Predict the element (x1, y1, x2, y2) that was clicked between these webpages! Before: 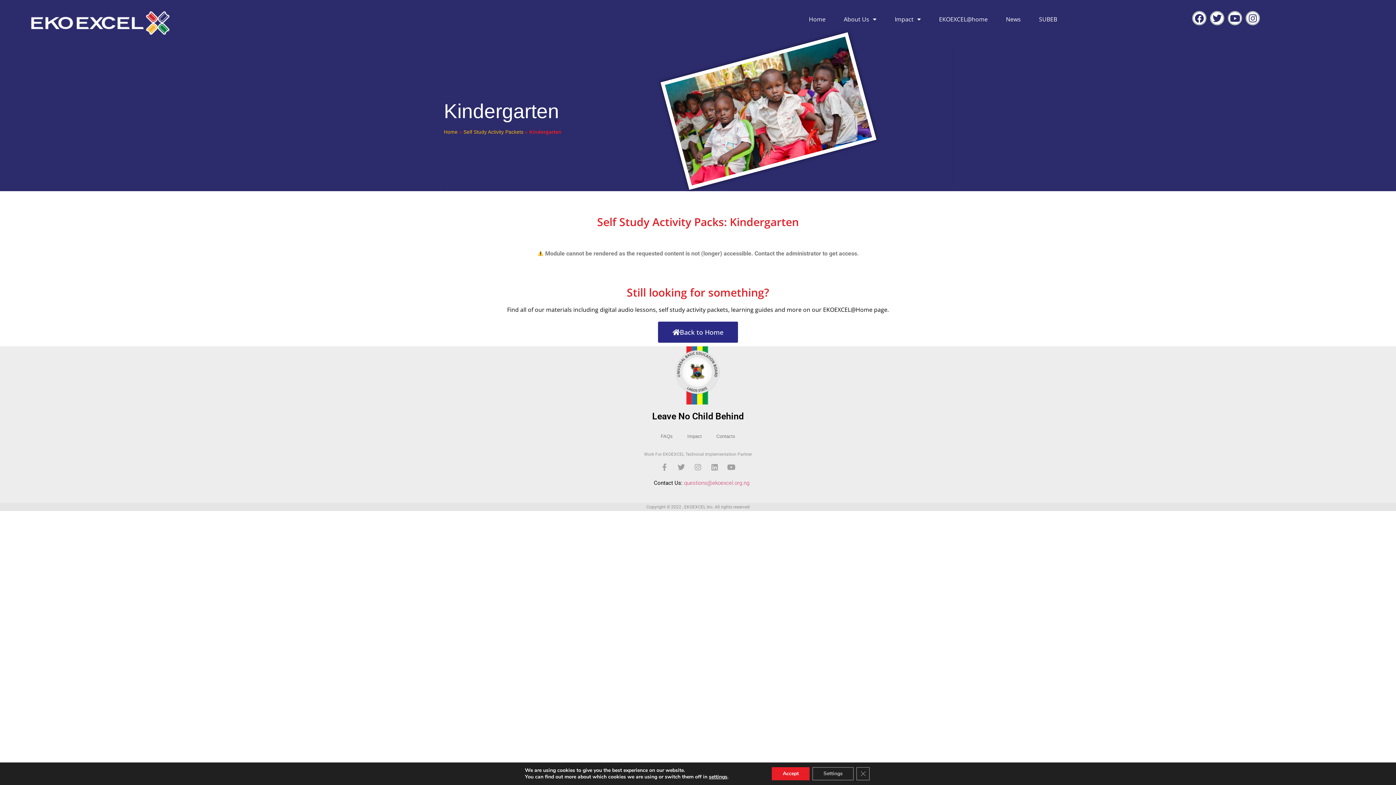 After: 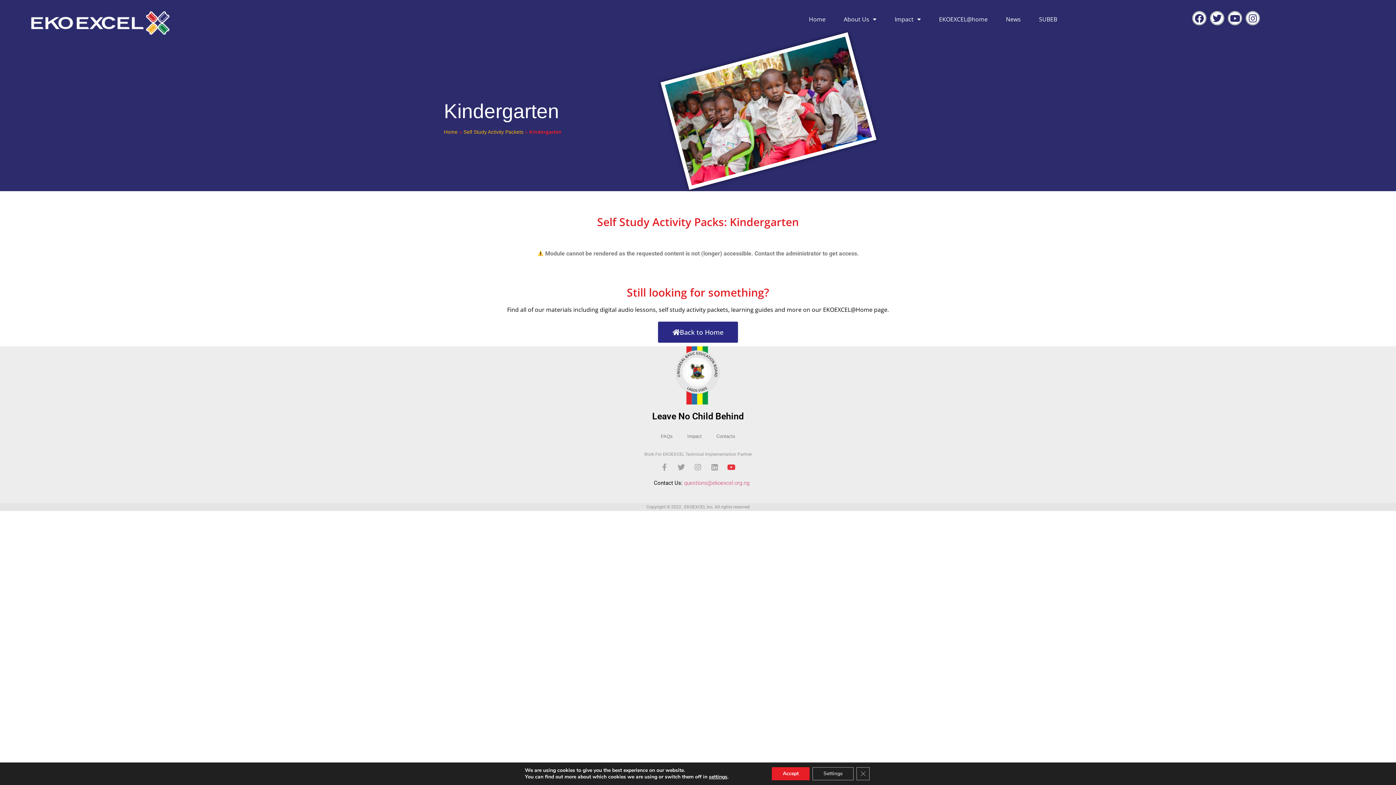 Action: label: Youtube bbox: (728, 464, 735, 471)